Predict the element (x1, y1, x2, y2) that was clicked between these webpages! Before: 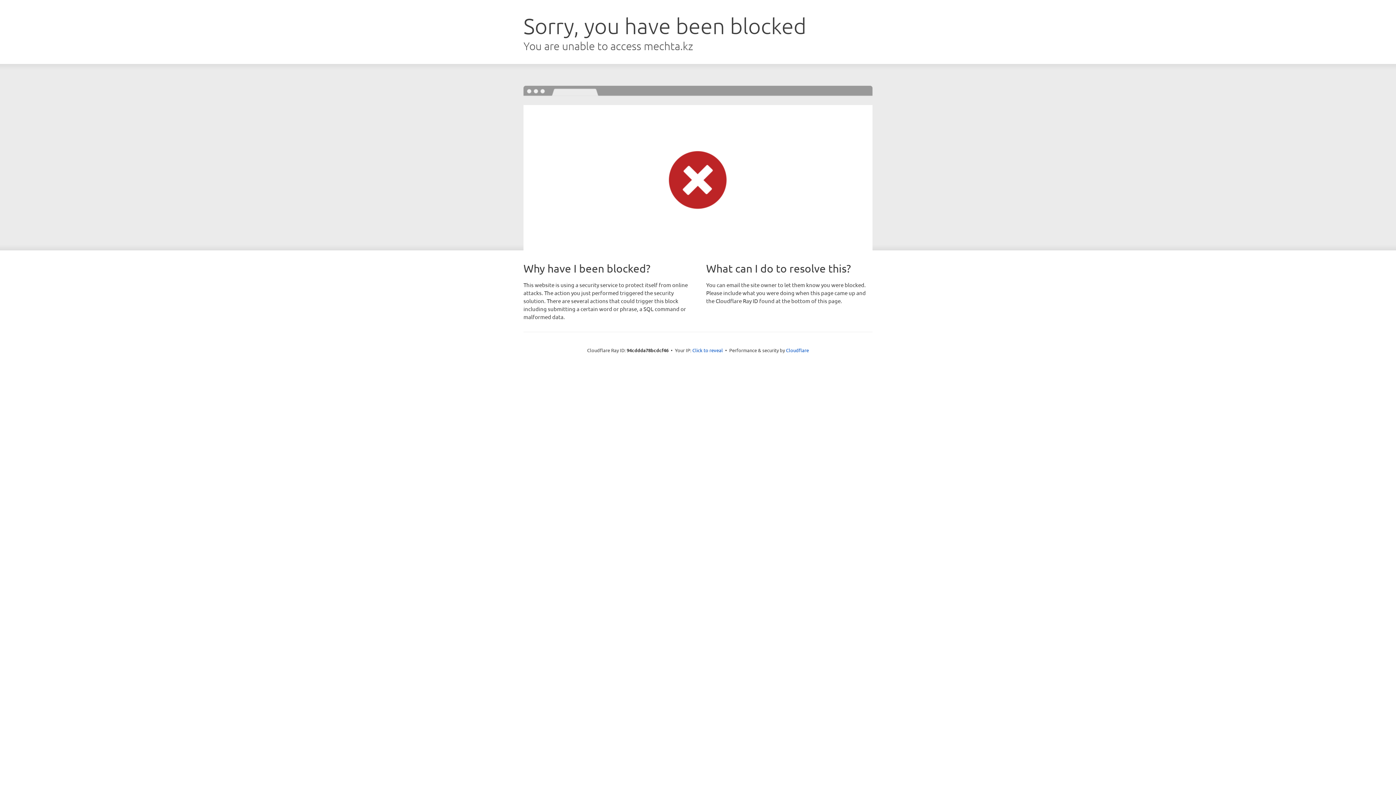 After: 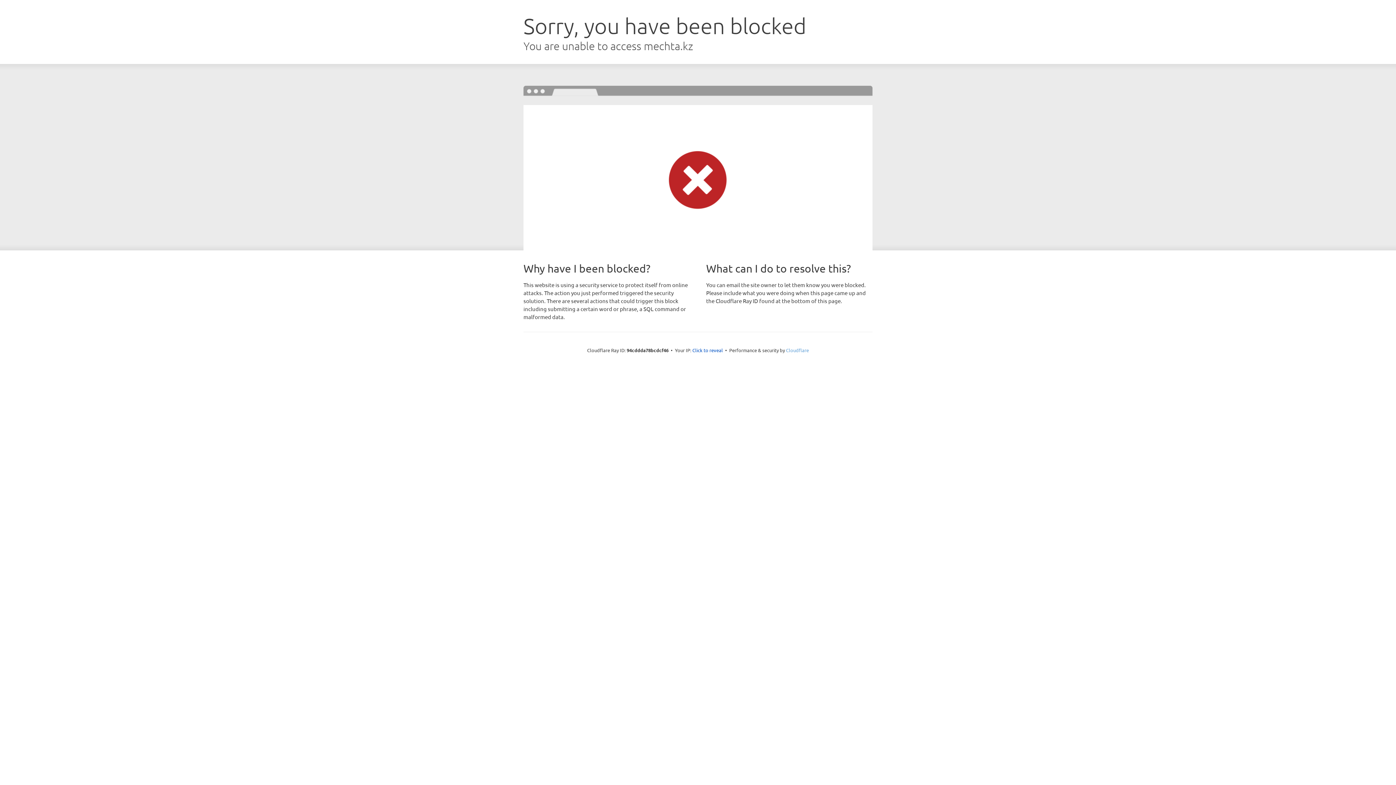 Action: label: Cloudflare bbox: (786, 347, 809, 353)